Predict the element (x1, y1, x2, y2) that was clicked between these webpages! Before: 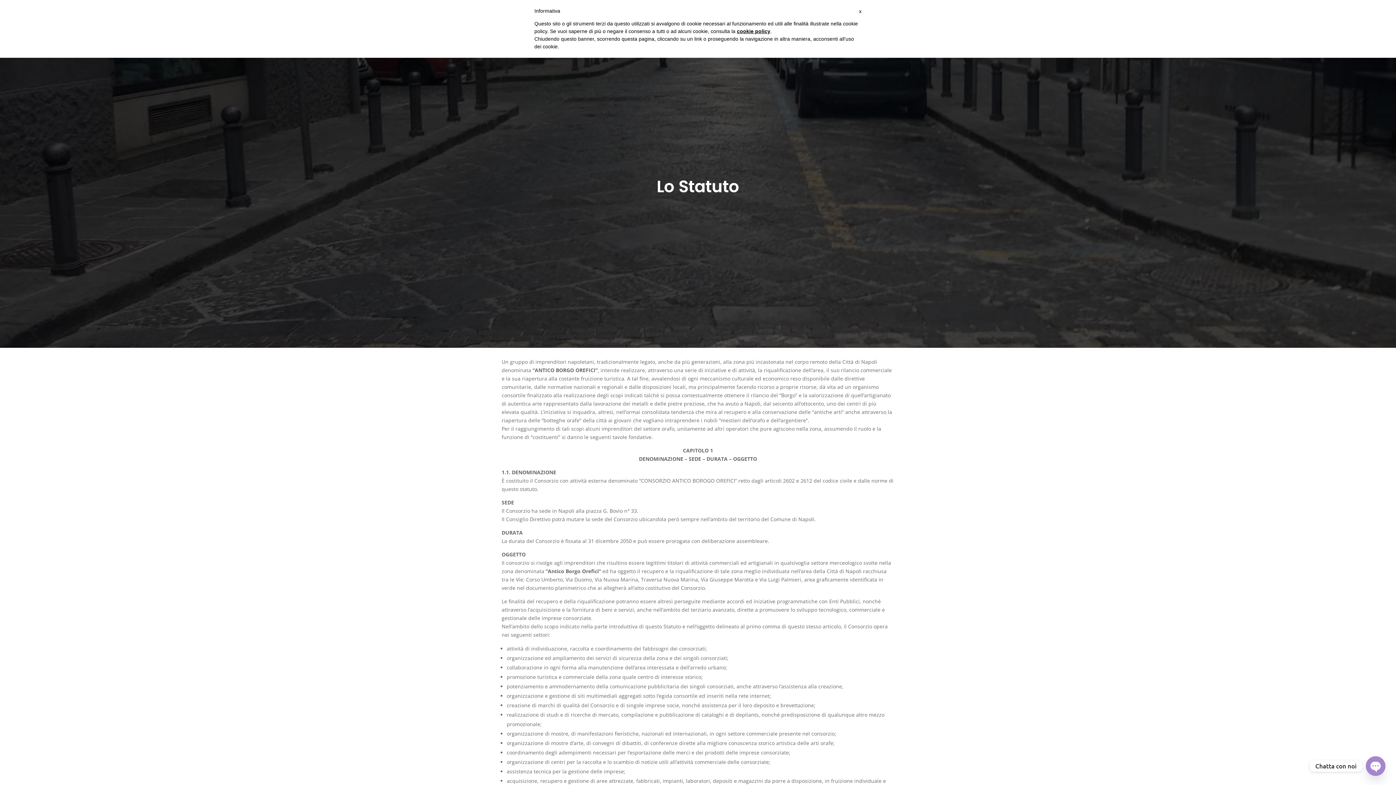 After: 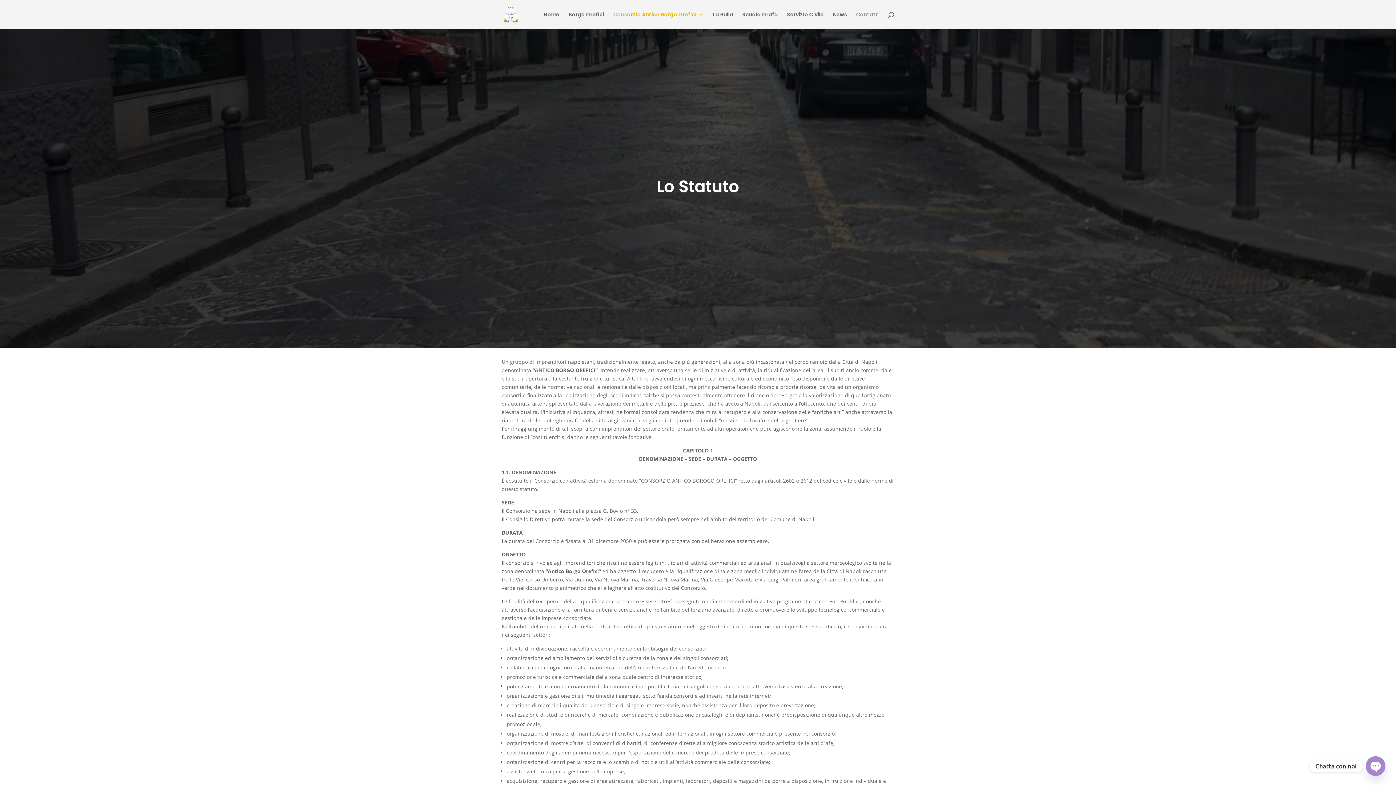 Action: label: x bbox: (859, 7, 861, 15)